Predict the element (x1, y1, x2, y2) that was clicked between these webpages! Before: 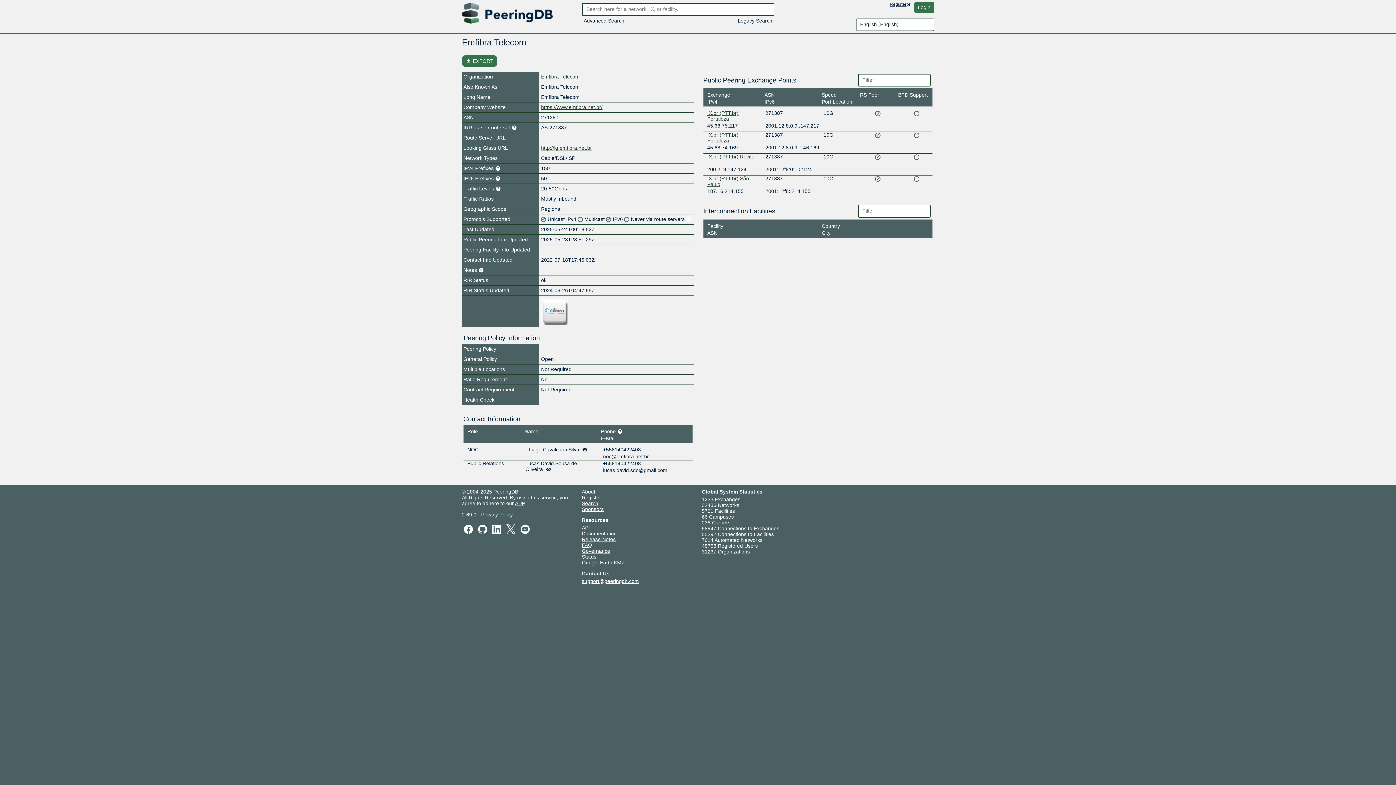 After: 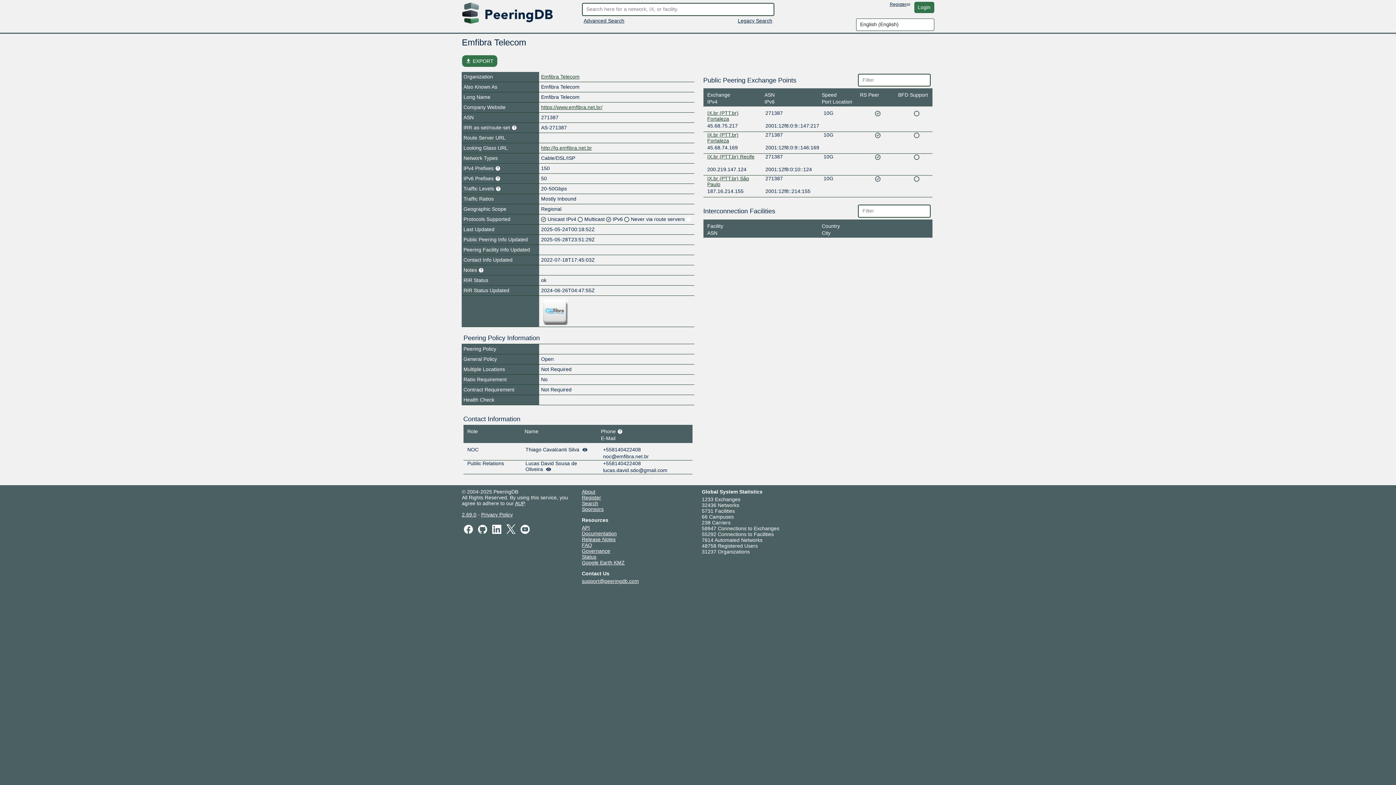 Action: label: support@peeringdb.com bbox: (582, 578, 639, 584)